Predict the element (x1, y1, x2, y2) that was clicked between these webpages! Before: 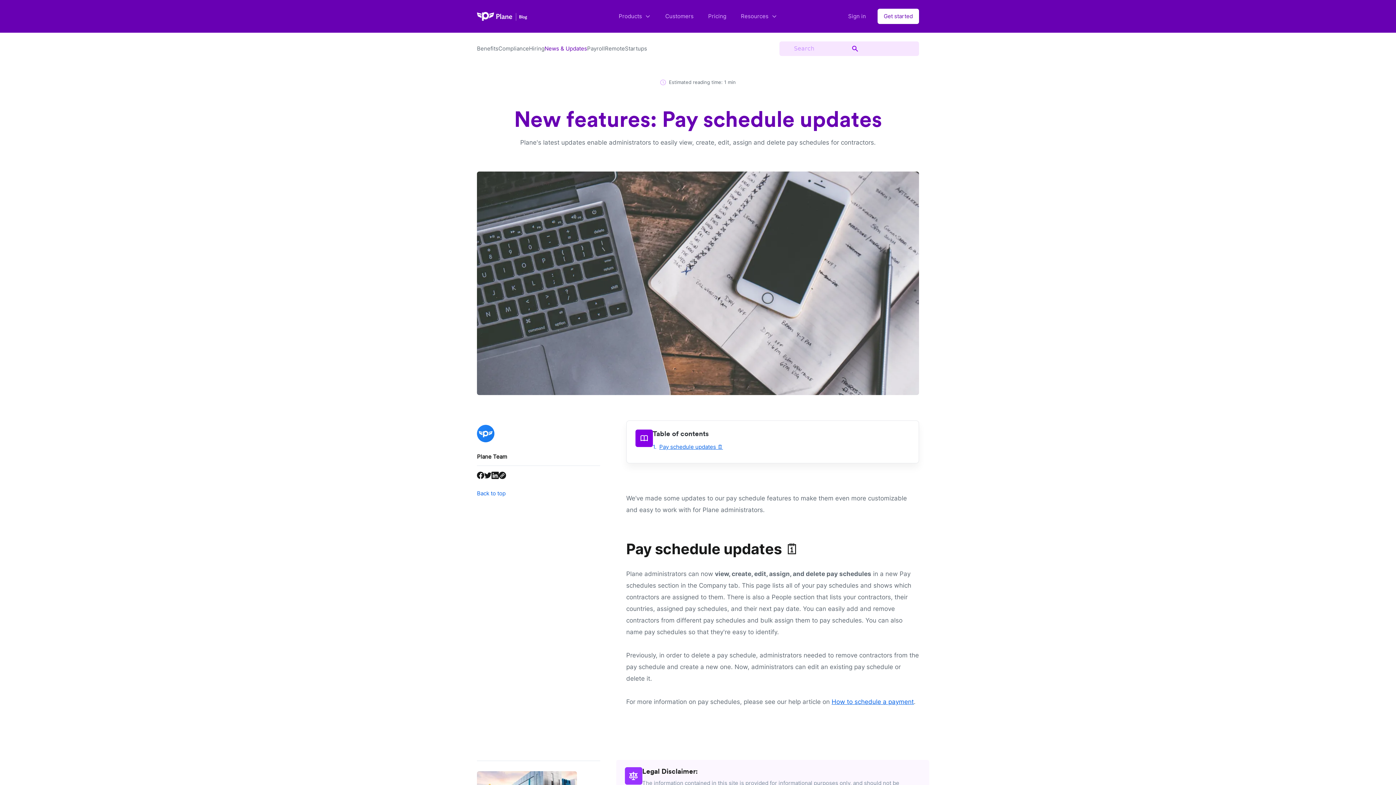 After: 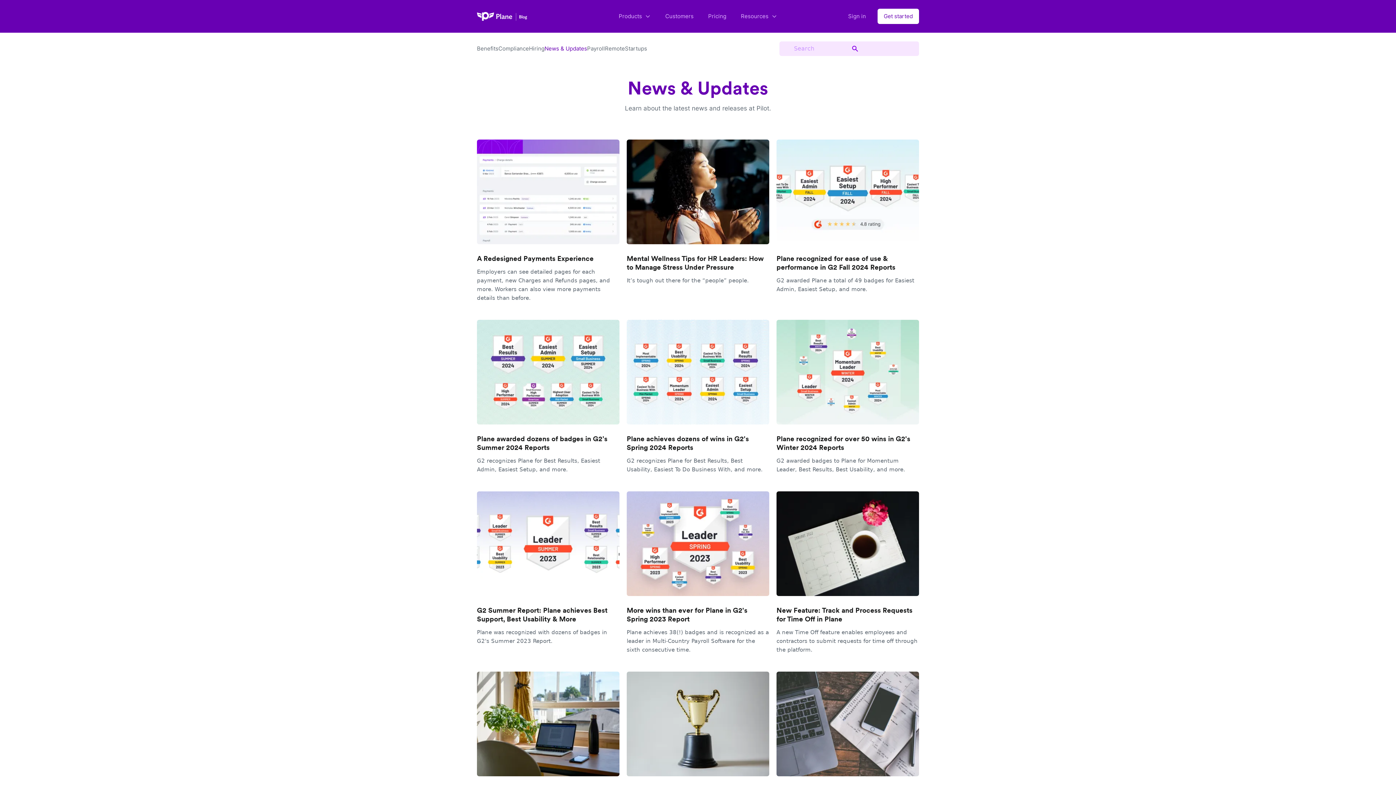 Action: label: News & Updates bbox: (544, 44, 587, 53)